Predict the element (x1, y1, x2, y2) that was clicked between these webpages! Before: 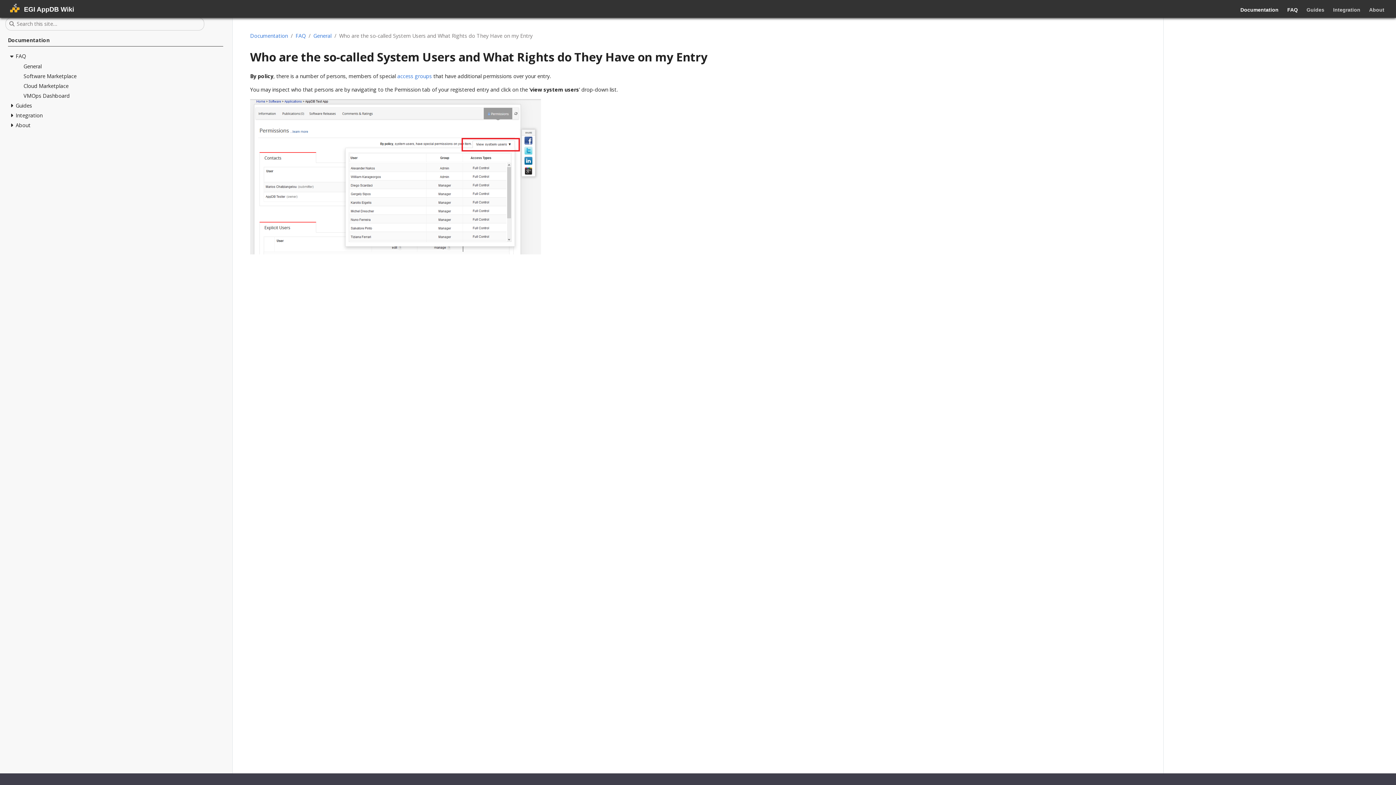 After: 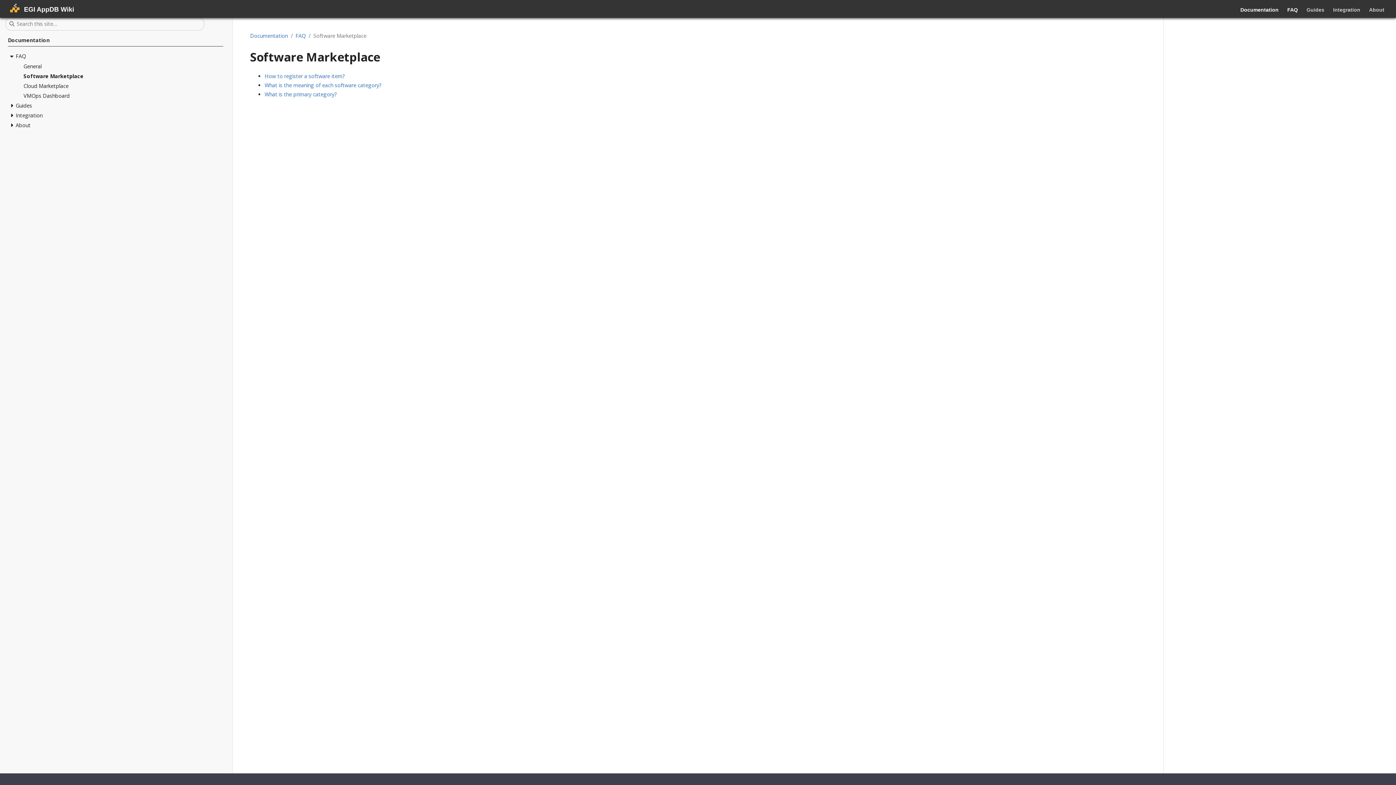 Action: label: Software Marketplace bbox: (23, 72, 223, 82)